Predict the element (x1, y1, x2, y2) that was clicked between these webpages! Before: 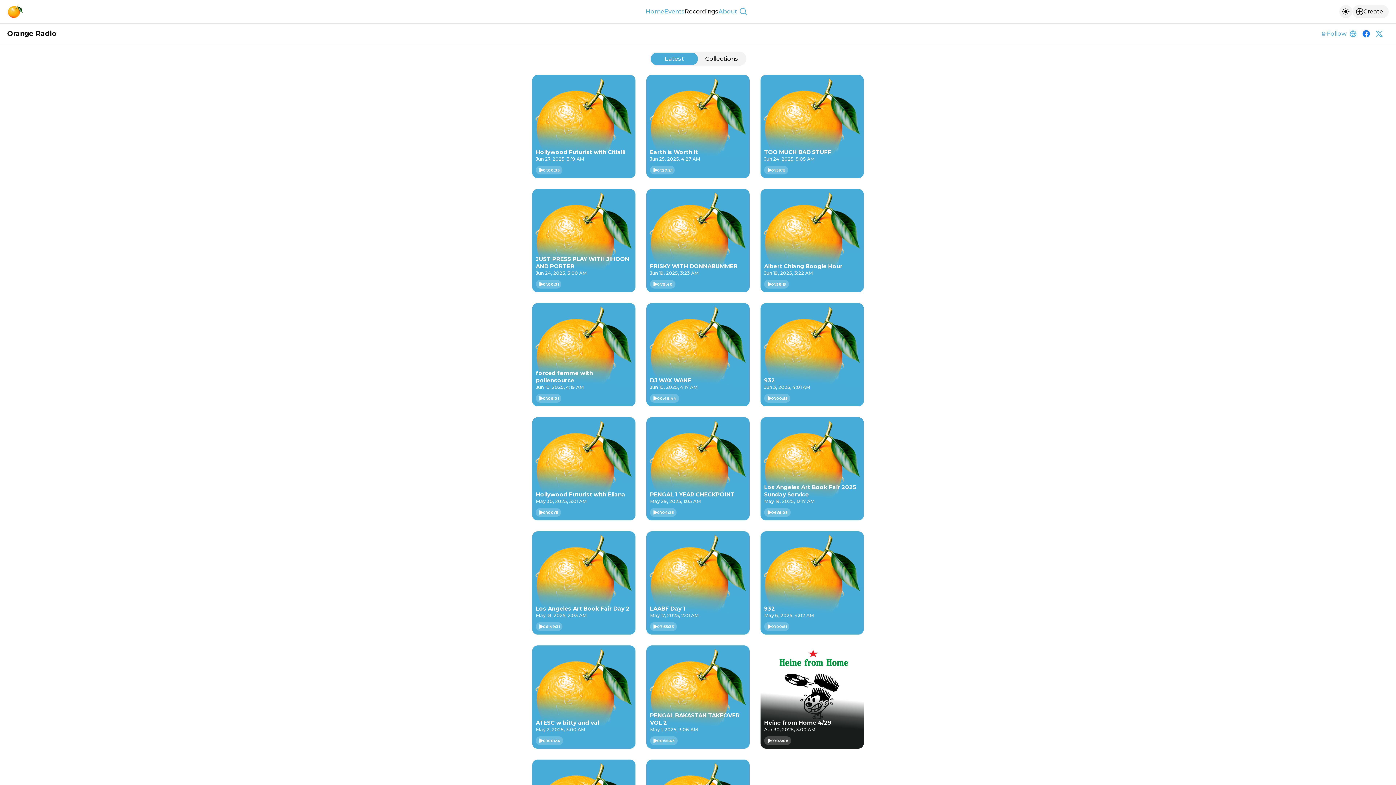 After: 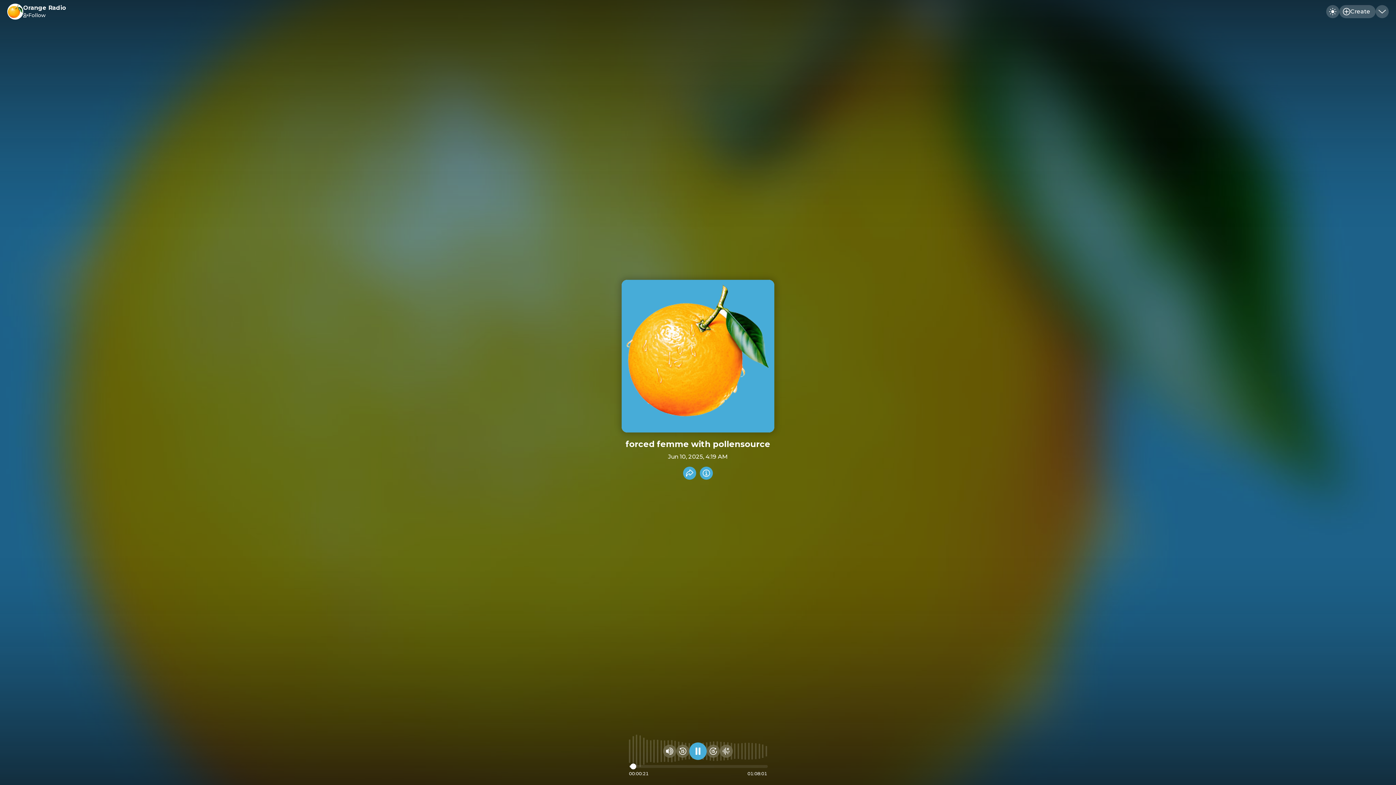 Action: bbox: (532, 303, 635, 406) label: forced femme with pollensource
Jun 10, 2025, 4:19 AM
01:08:01